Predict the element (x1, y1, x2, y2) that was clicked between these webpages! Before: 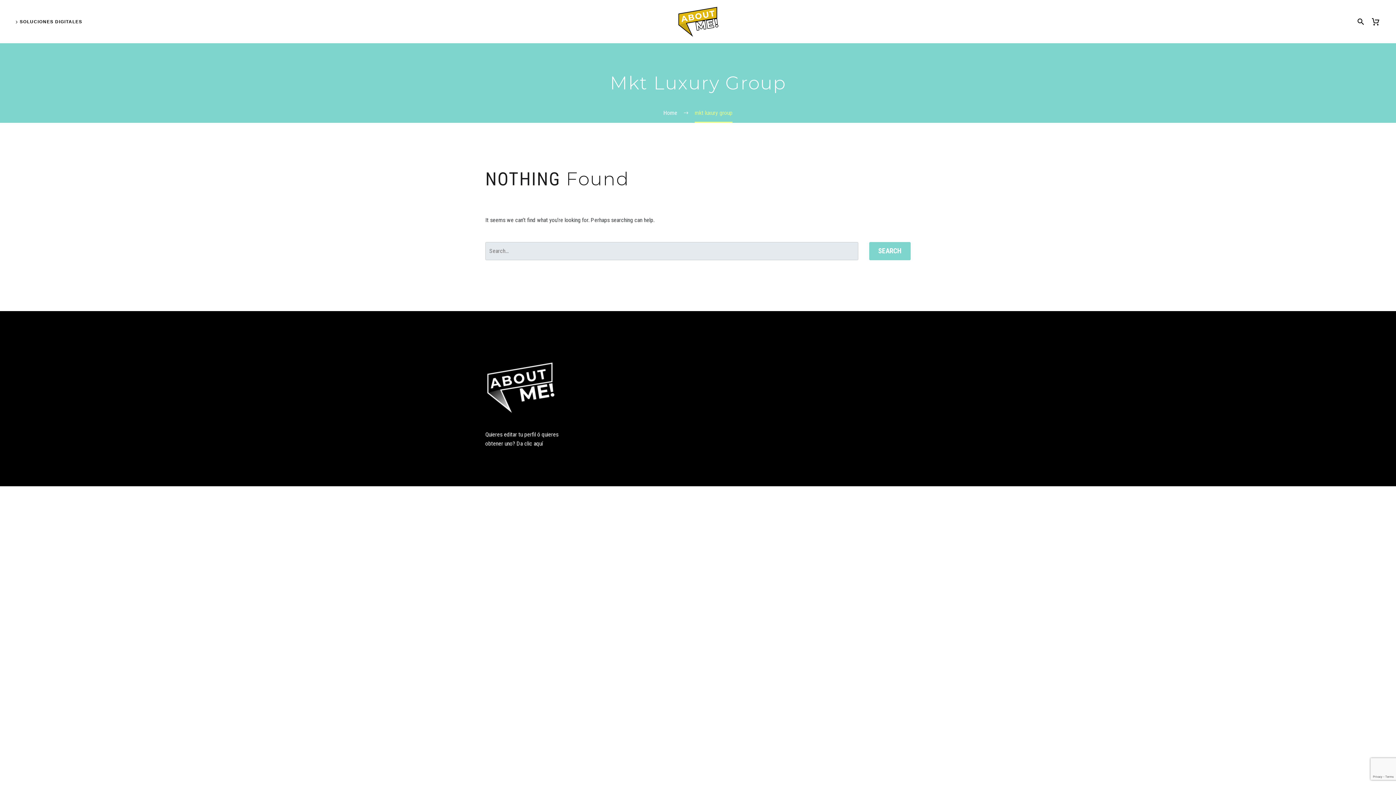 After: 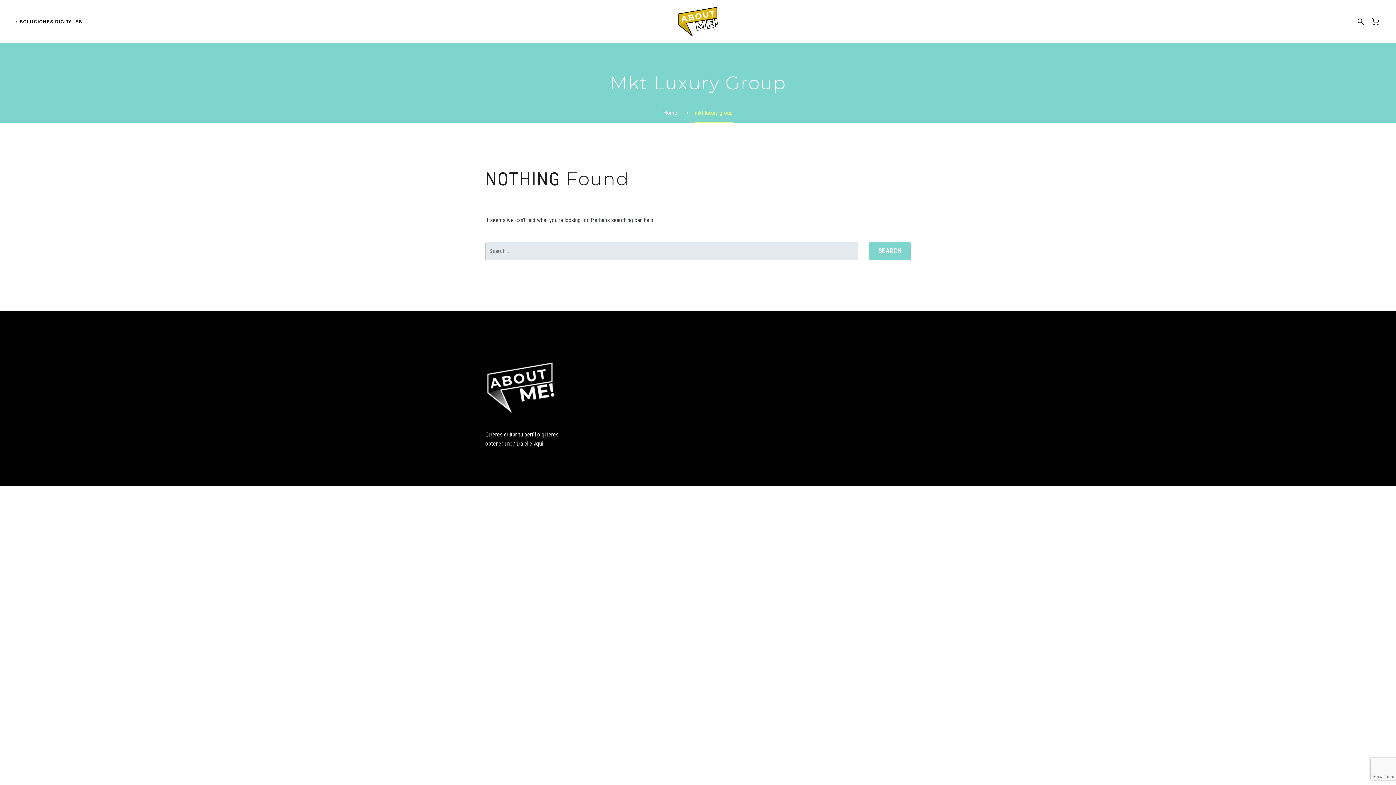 Action: bbox: (1368, 6, 1390, 36)